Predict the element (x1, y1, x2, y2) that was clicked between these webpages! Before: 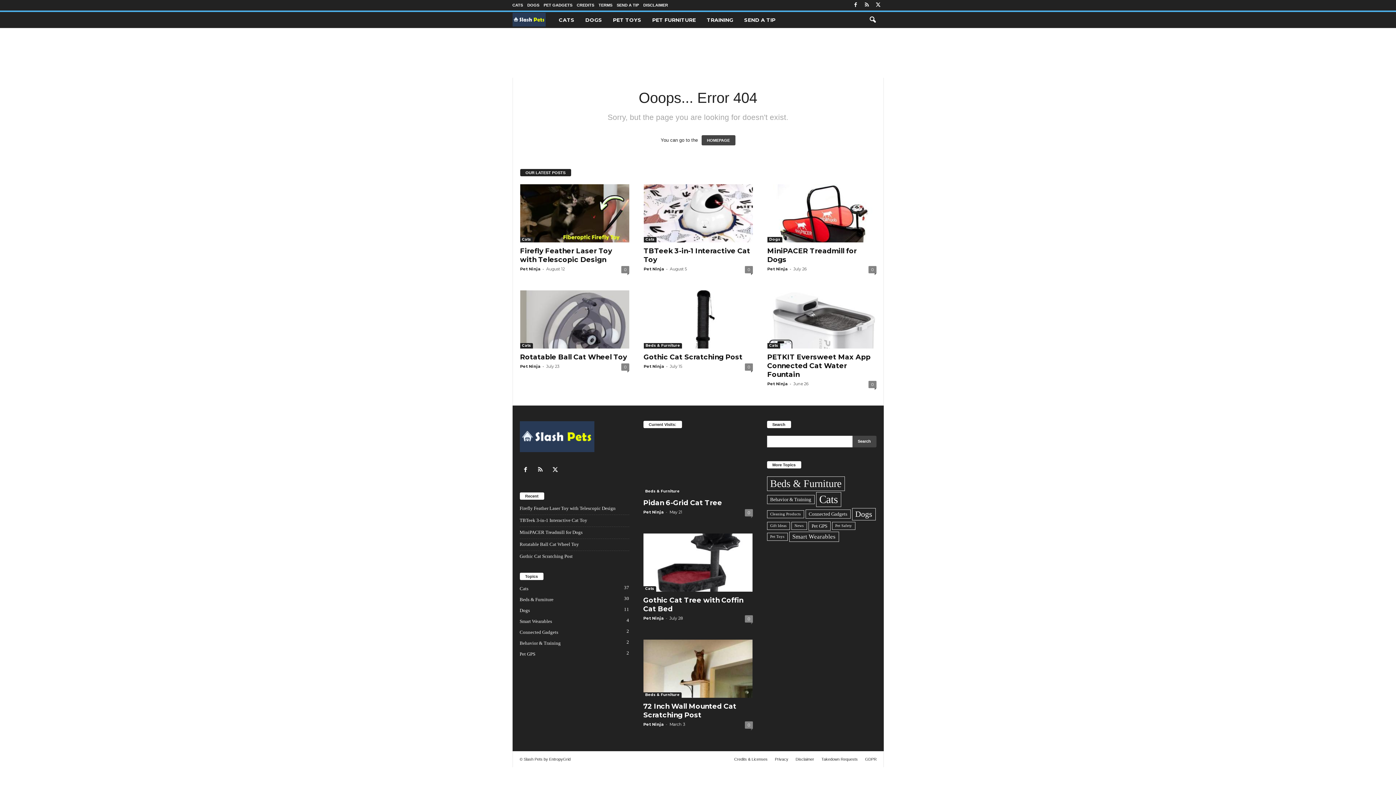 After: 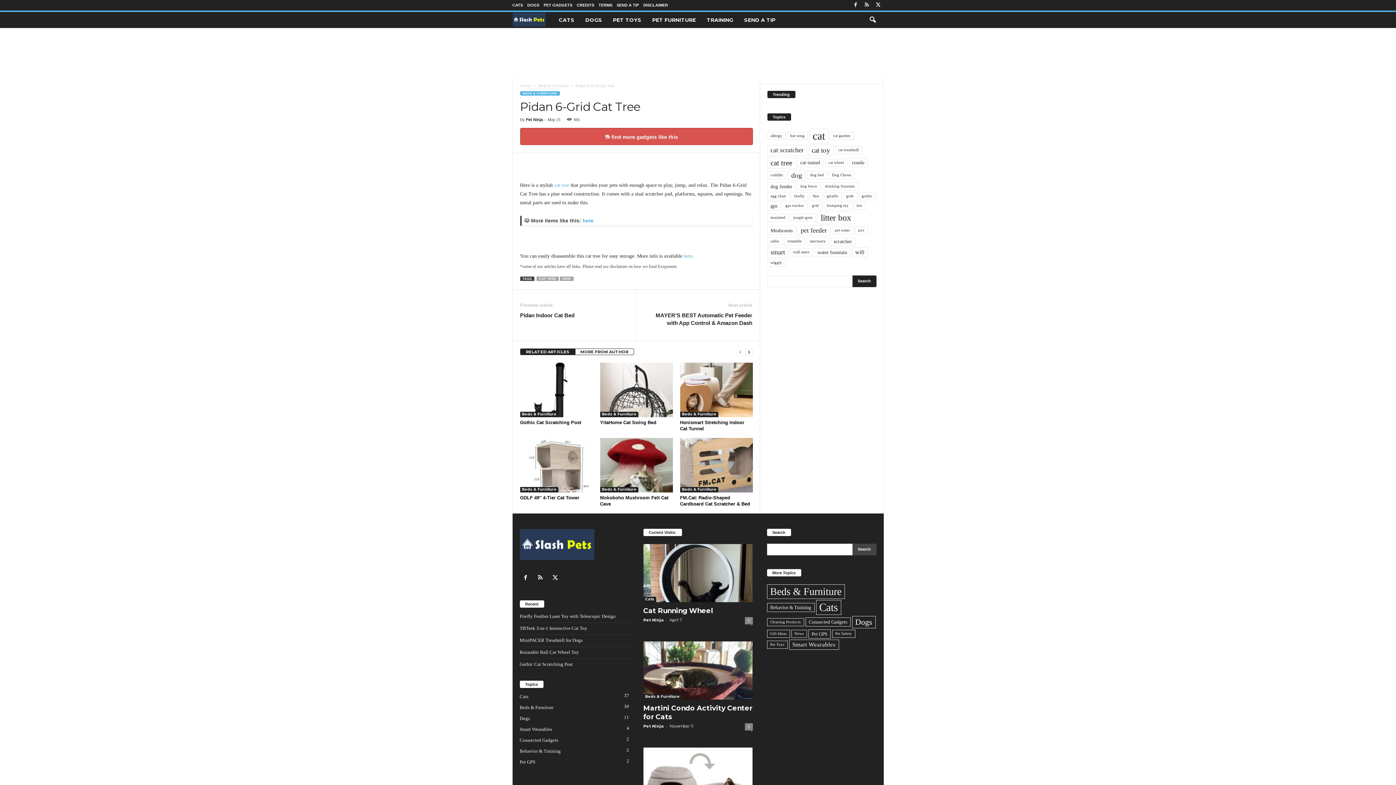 Action: bbox: (643, 498, 722, 507) label: Pidan 6-Grid Cat Tree